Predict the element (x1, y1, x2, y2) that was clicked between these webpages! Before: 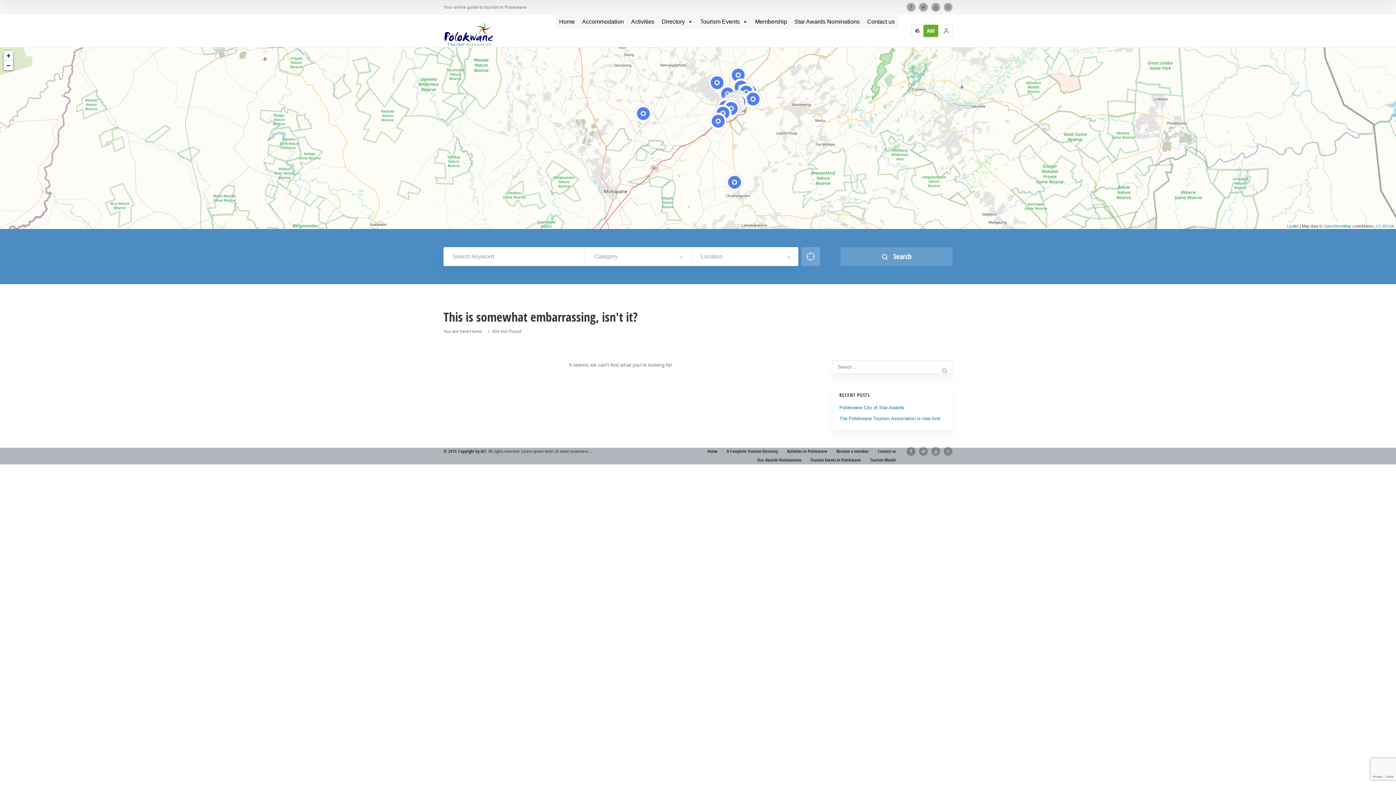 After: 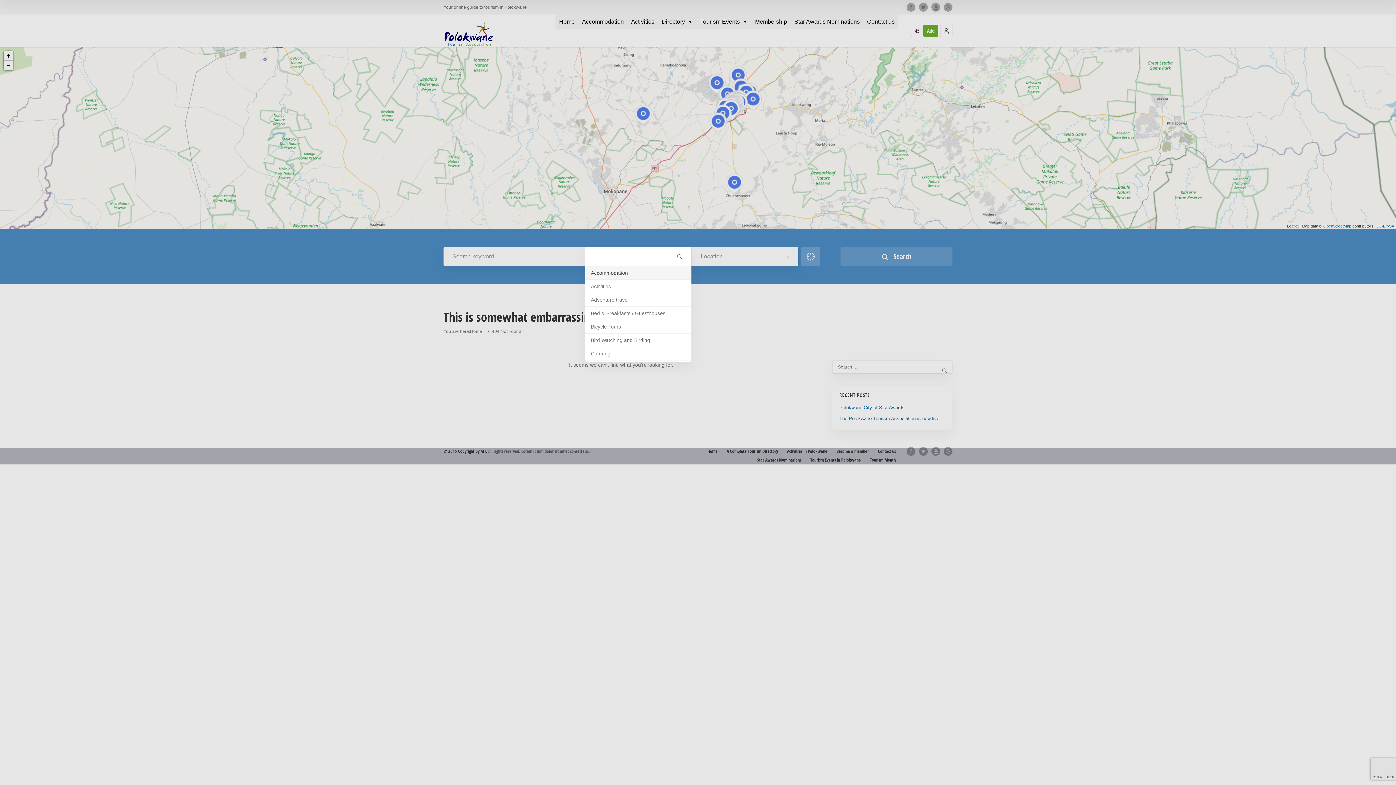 Action: label: Category bbox: (585, 247, 691, 266)